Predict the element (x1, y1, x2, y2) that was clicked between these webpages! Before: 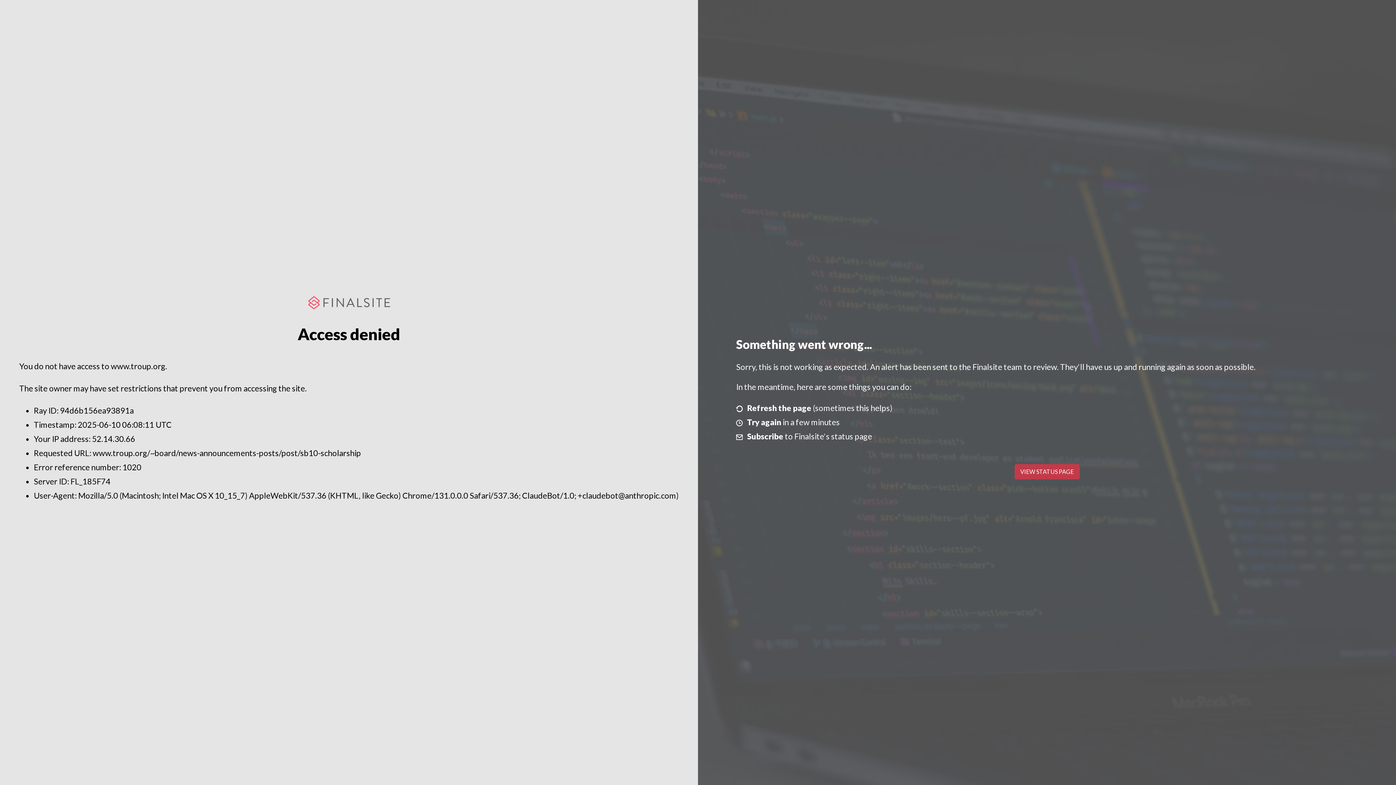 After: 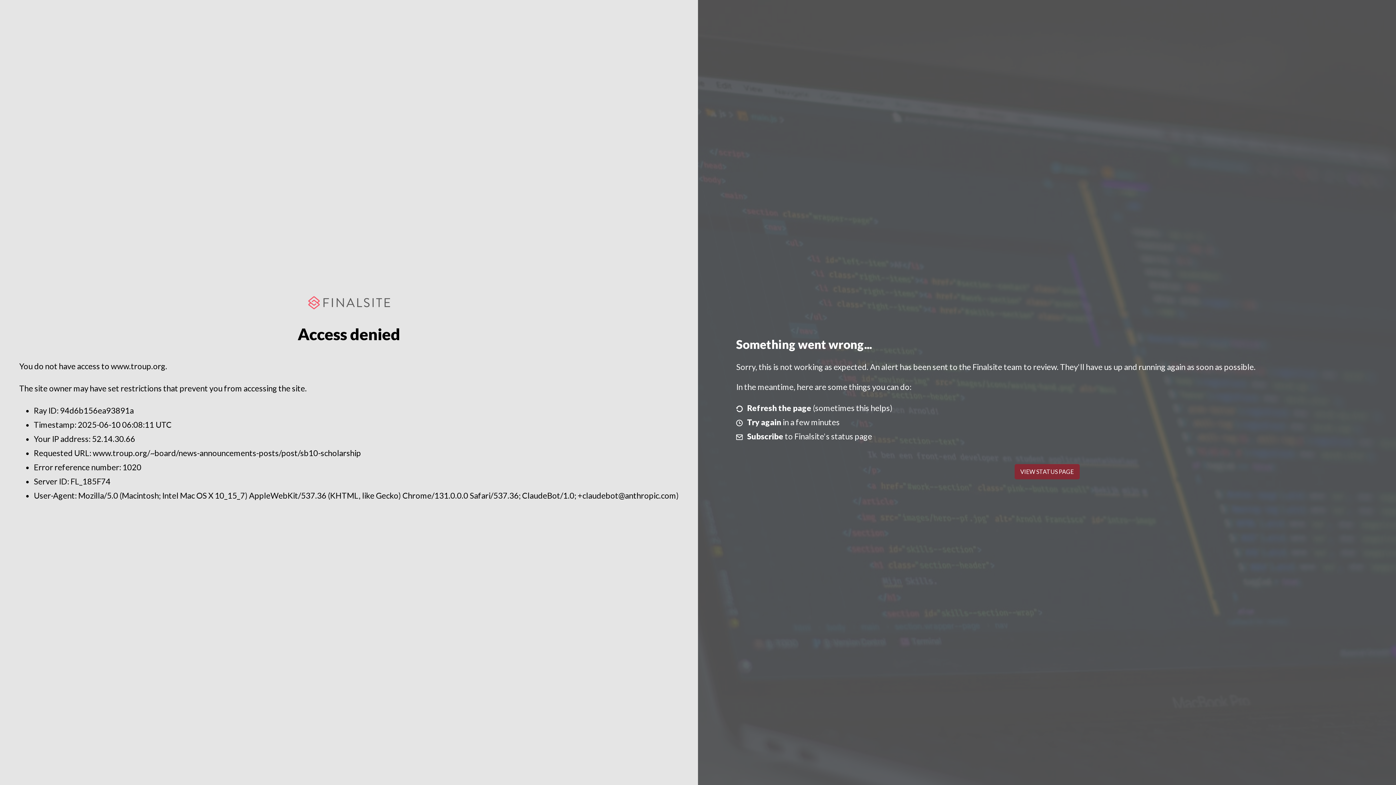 Action: bbox: (1014, 464, 1079, 479) label: VIEW STATUS PAGE